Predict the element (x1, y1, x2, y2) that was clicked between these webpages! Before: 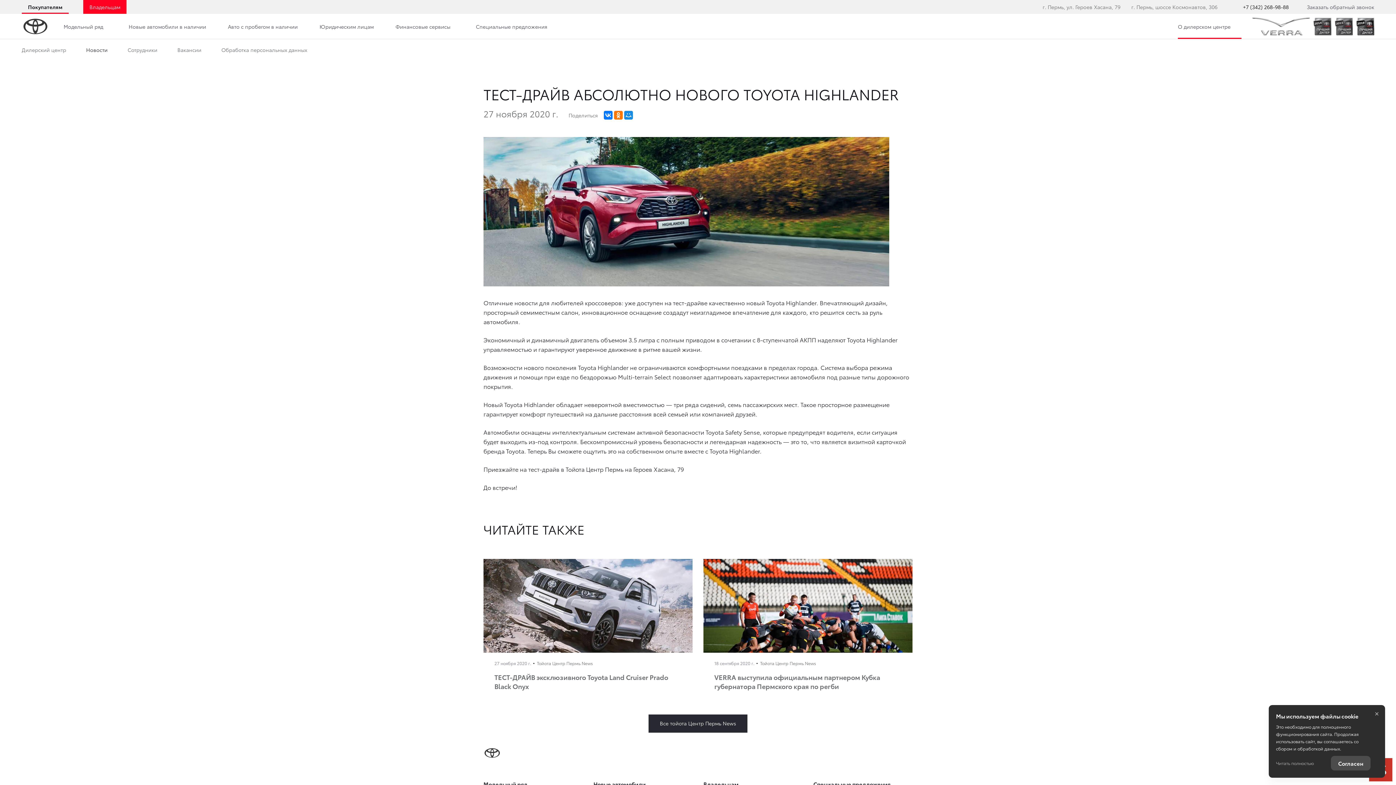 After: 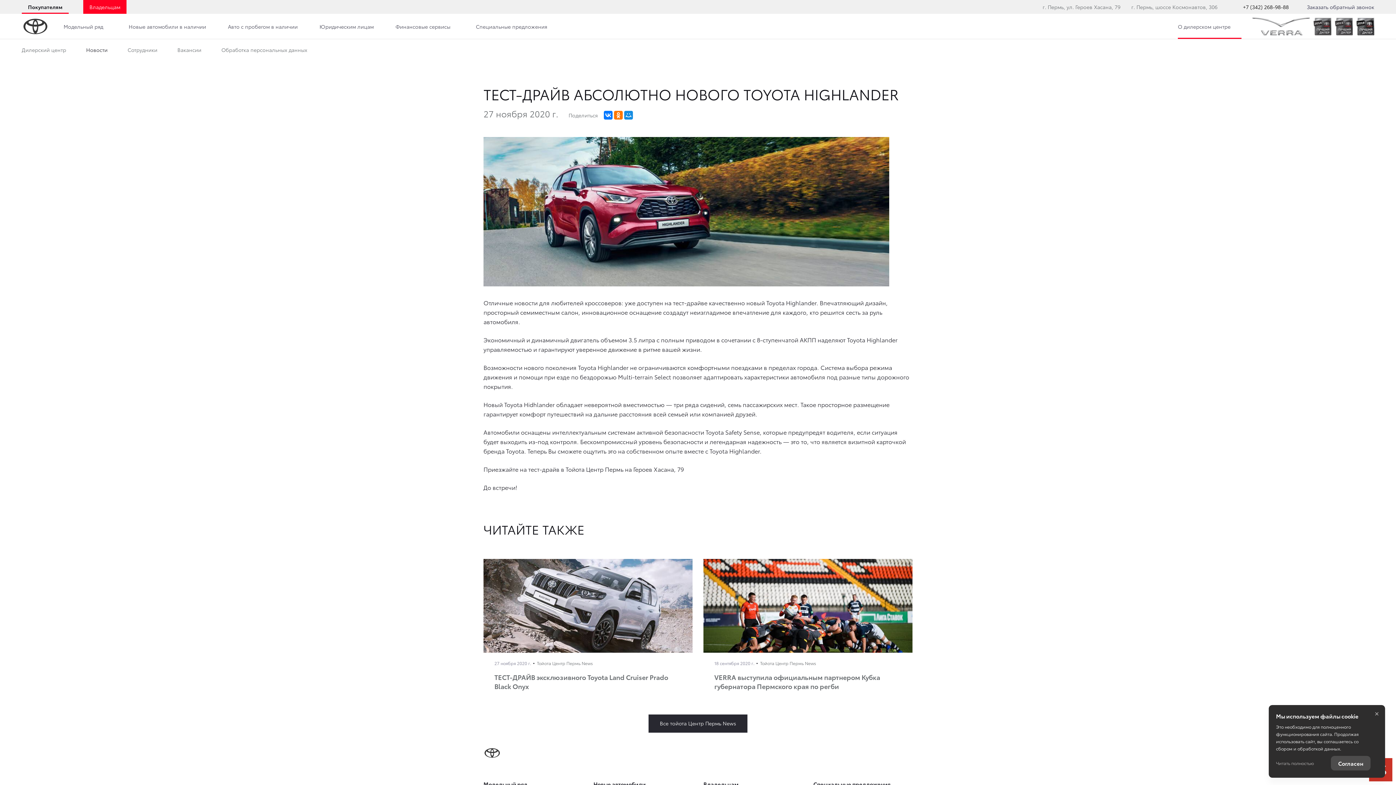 Action: label: Заказать обратный звонок bbox: (1307, 3, 1374, 10)